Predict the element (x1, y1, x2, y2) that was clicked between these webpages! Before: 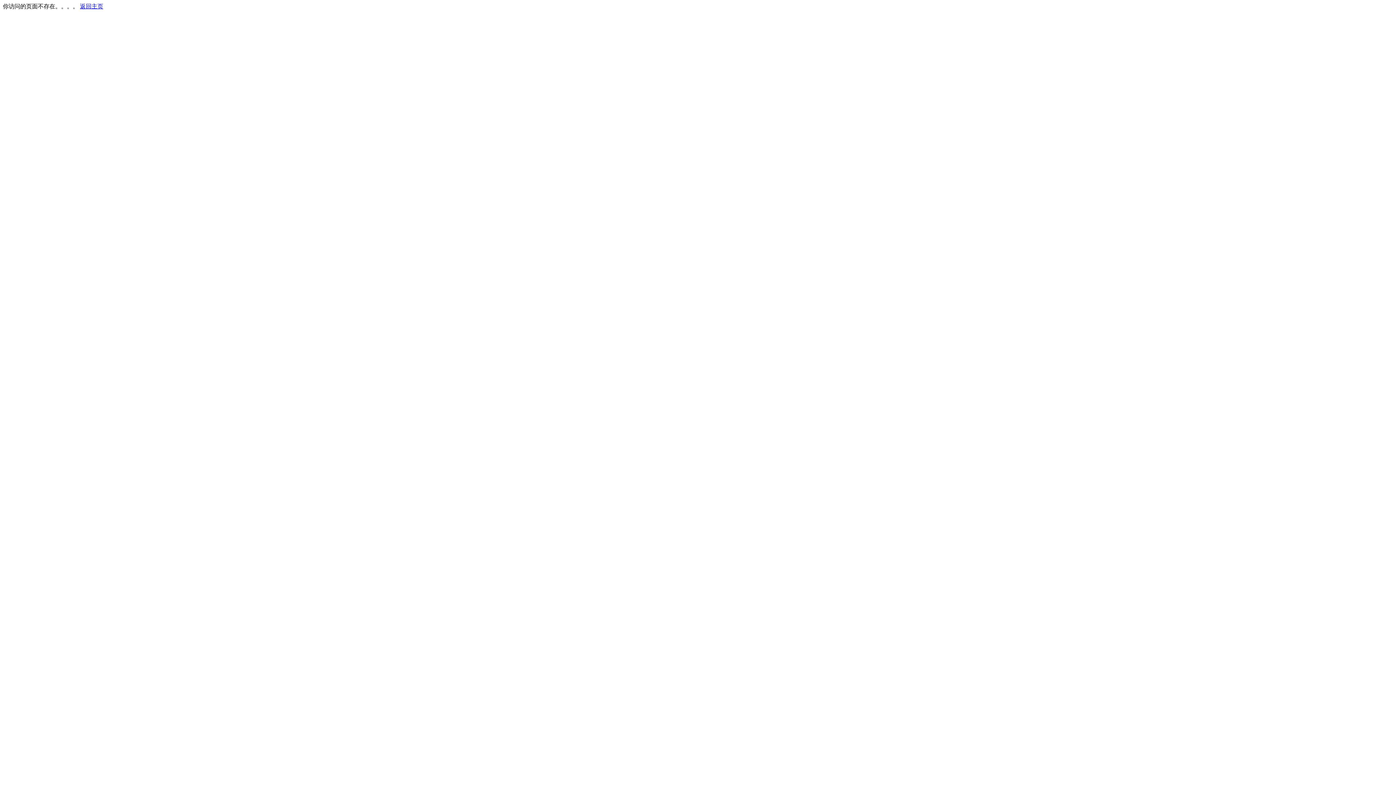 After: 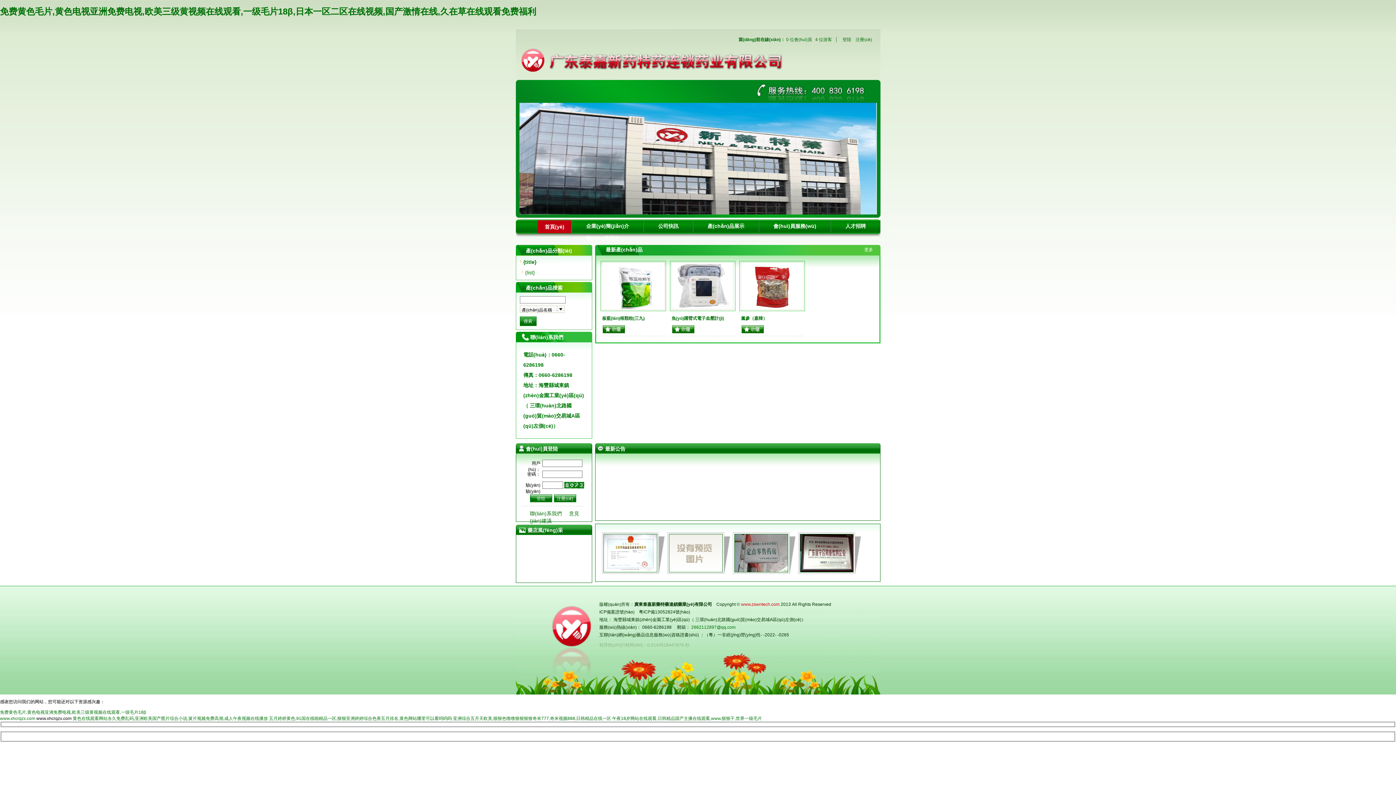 Action: label: 返回主页 bbox: (80, 3, 103, 9)